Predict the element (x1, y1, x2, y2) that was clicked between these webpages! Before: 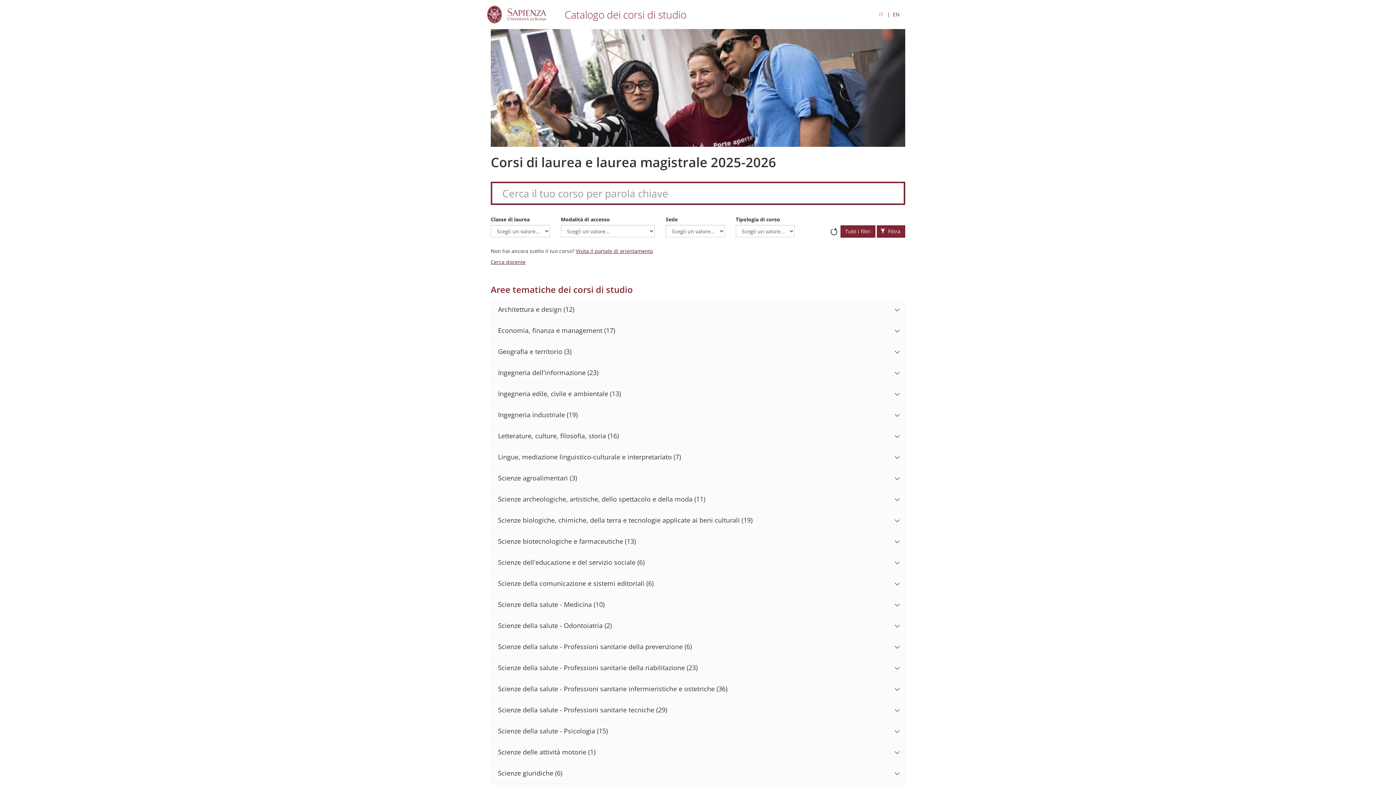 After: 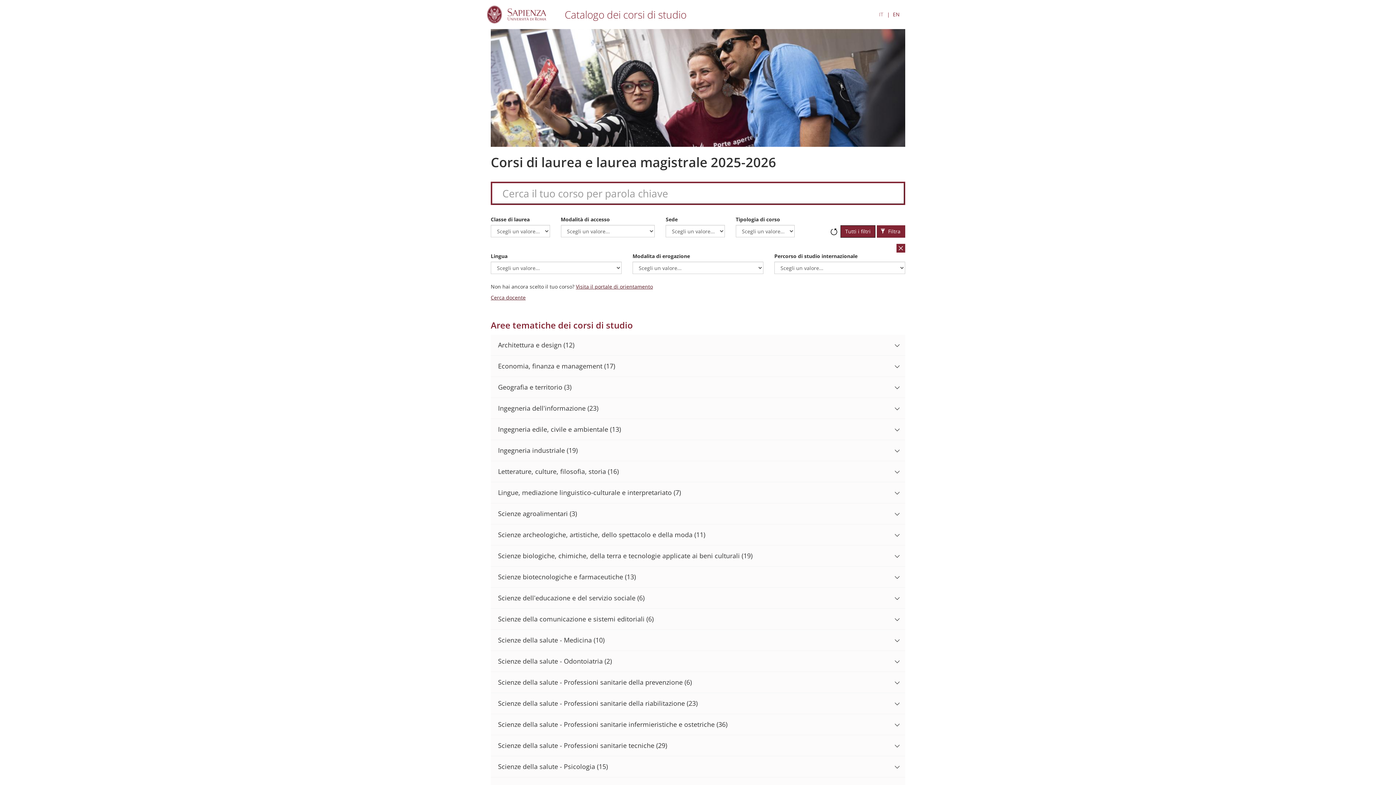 Action: label: Tutti i filtri bbox: (840, 225, 875, 237)